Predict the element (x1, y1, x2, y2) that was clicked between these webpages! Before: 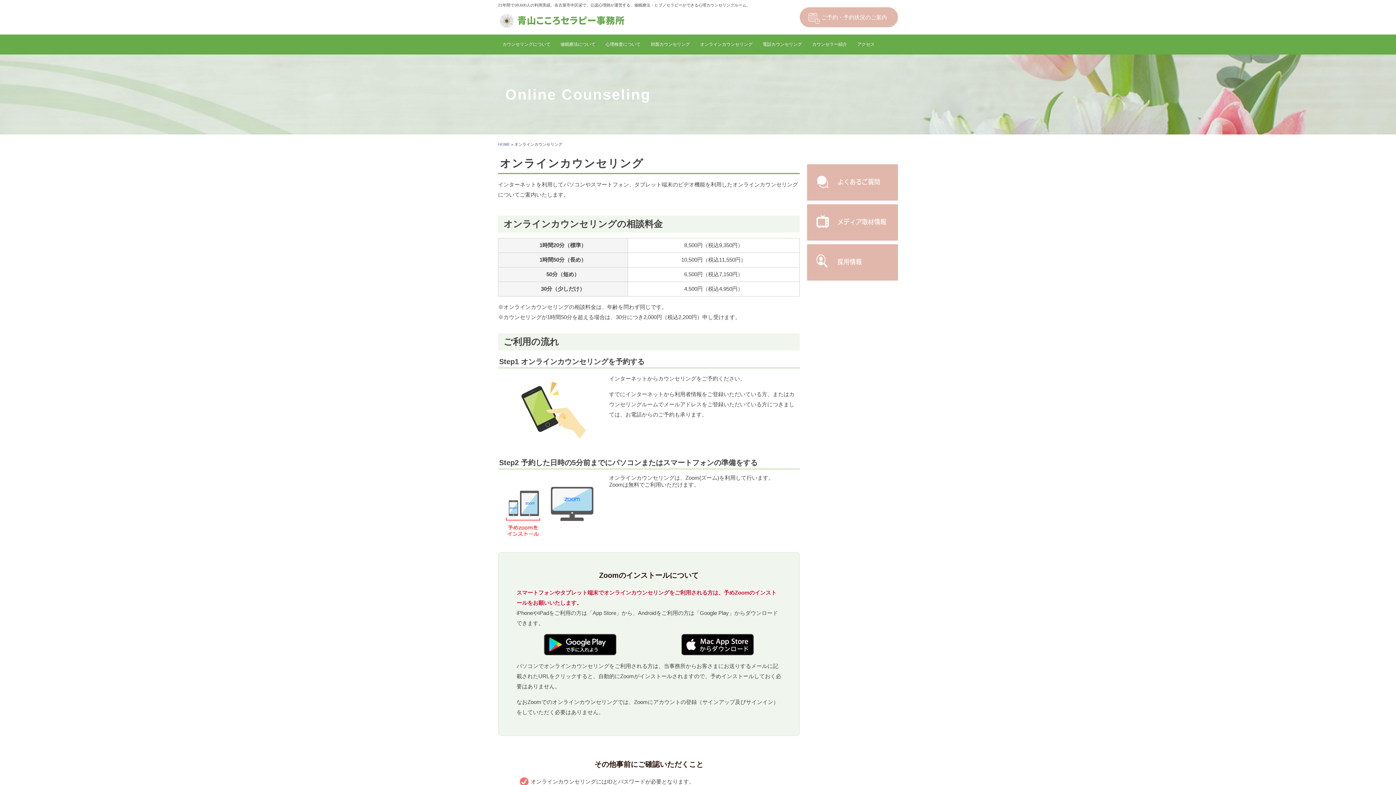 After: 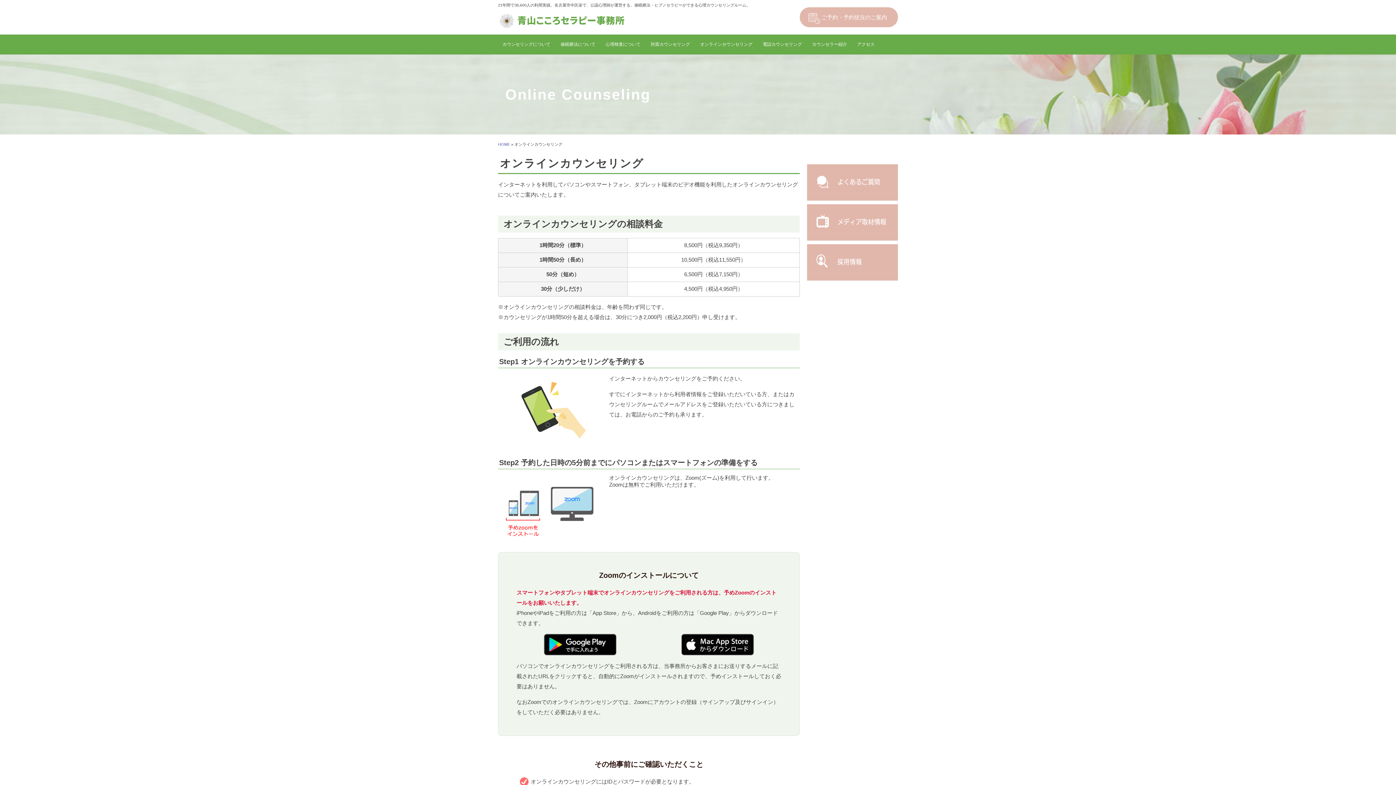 Action: bbox: (807, 244, 898, 280)